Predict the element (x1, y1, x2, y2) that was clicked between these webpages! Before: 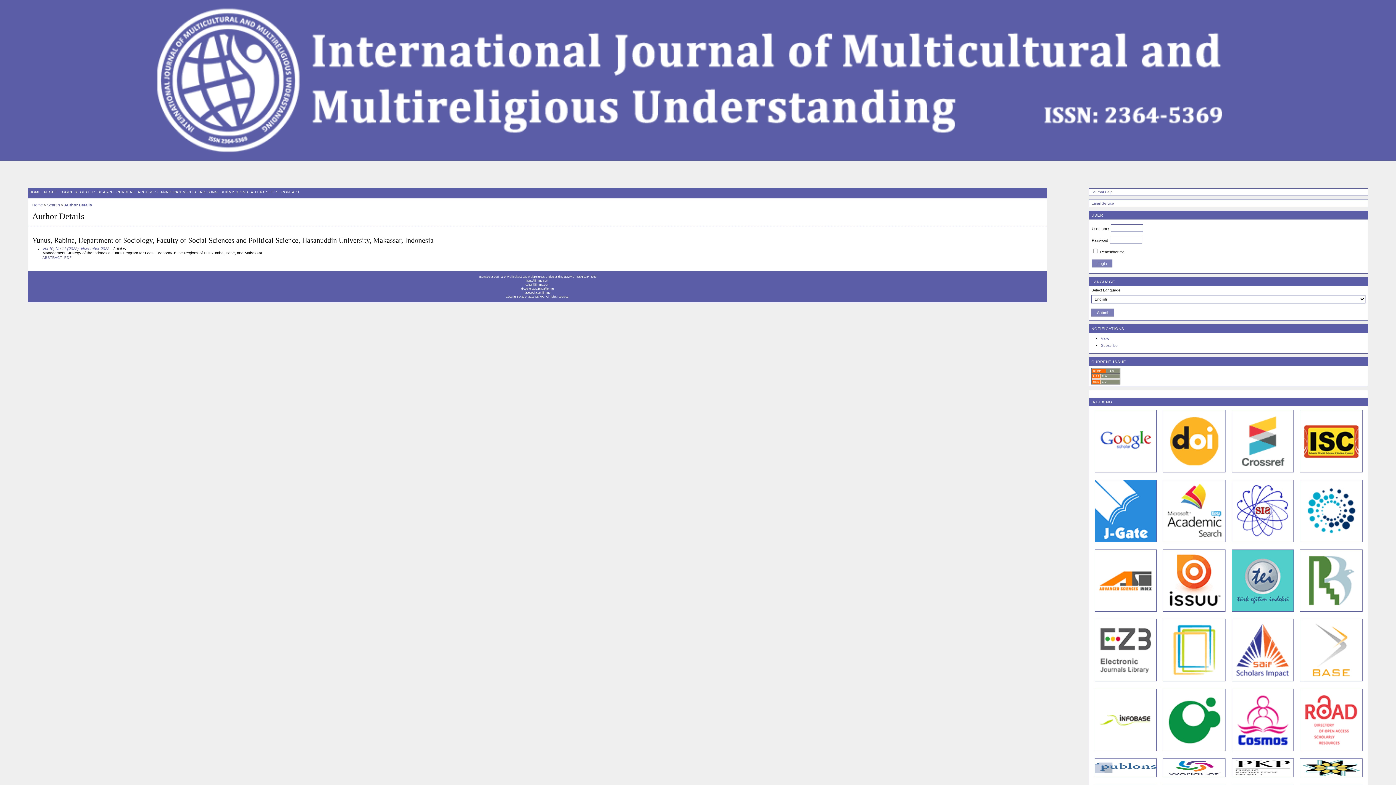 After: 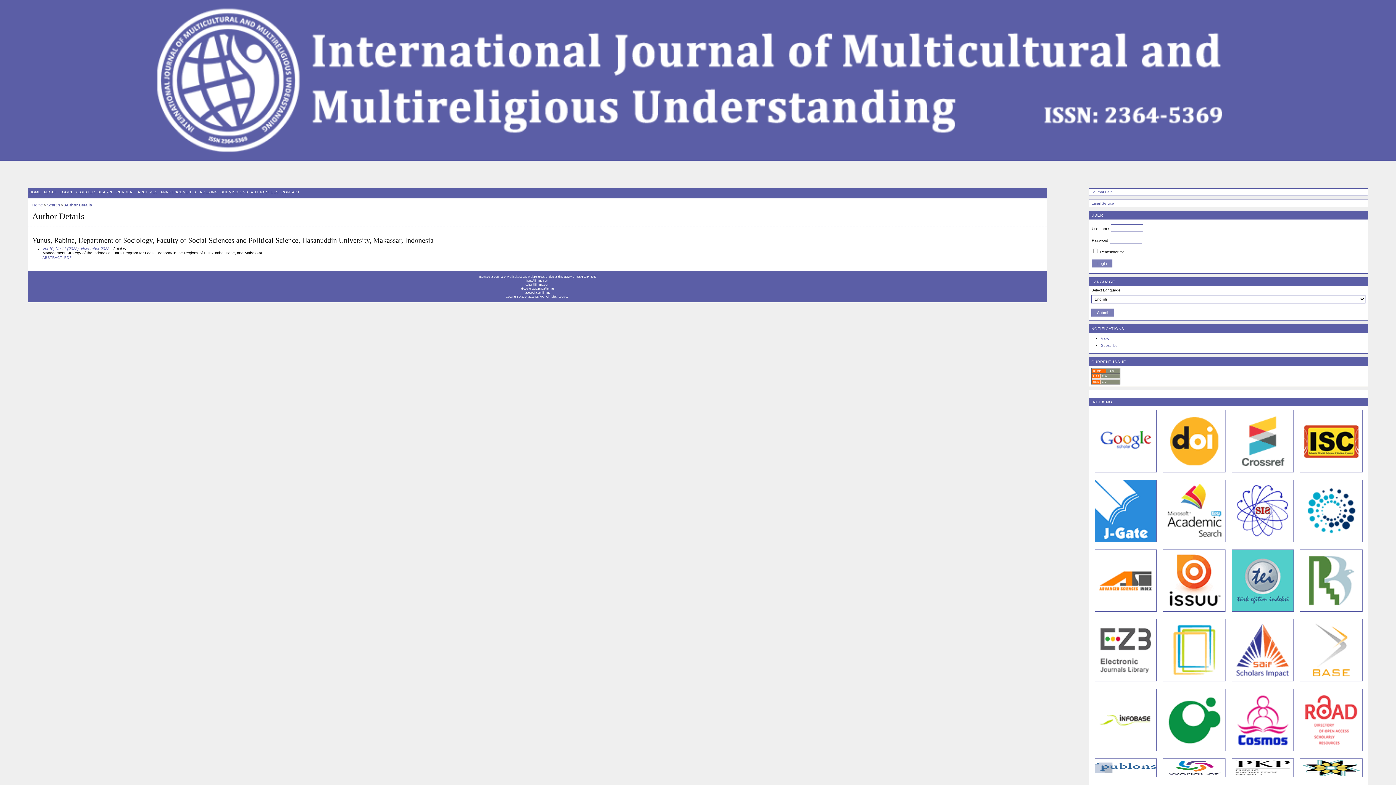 Action: label: https://ijmmu.com bbox: (526, 279, 548, 282)